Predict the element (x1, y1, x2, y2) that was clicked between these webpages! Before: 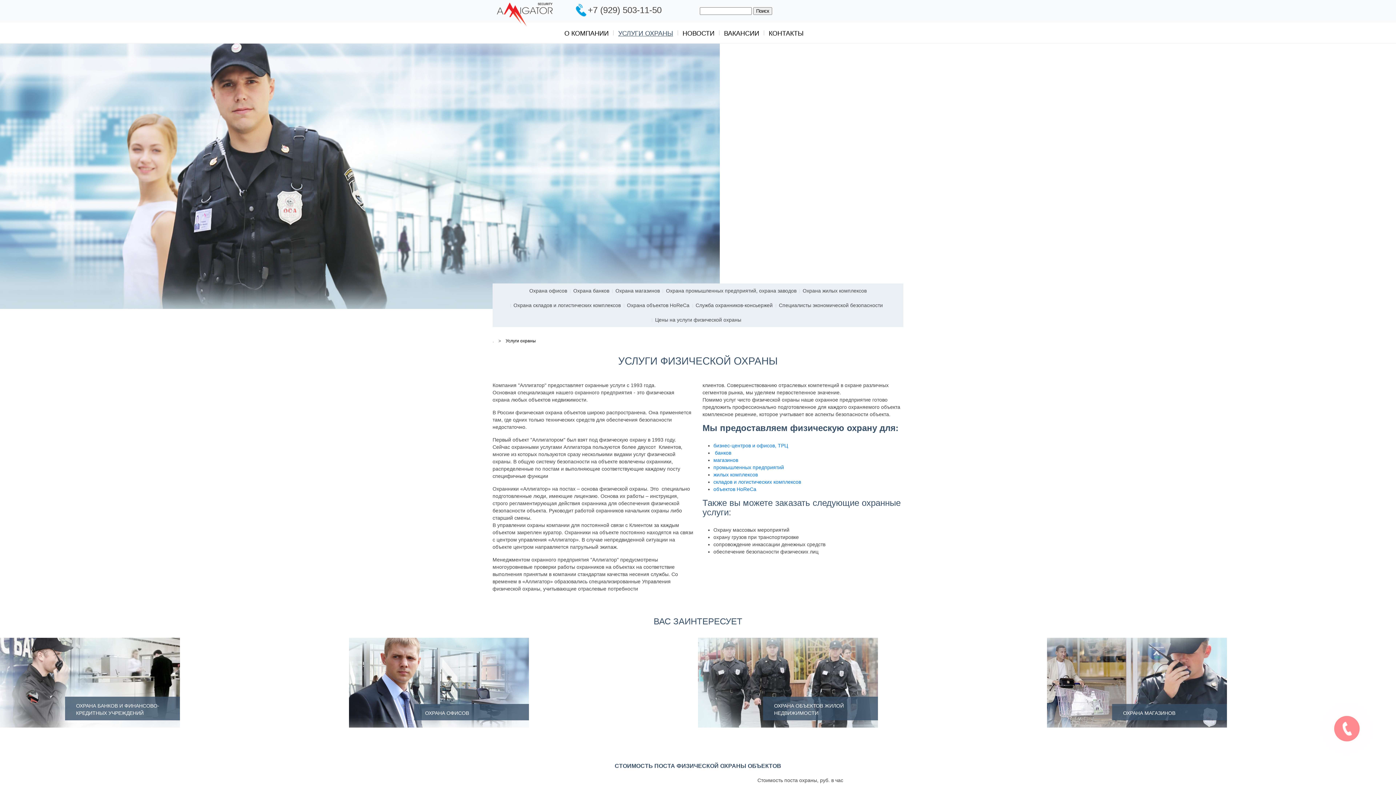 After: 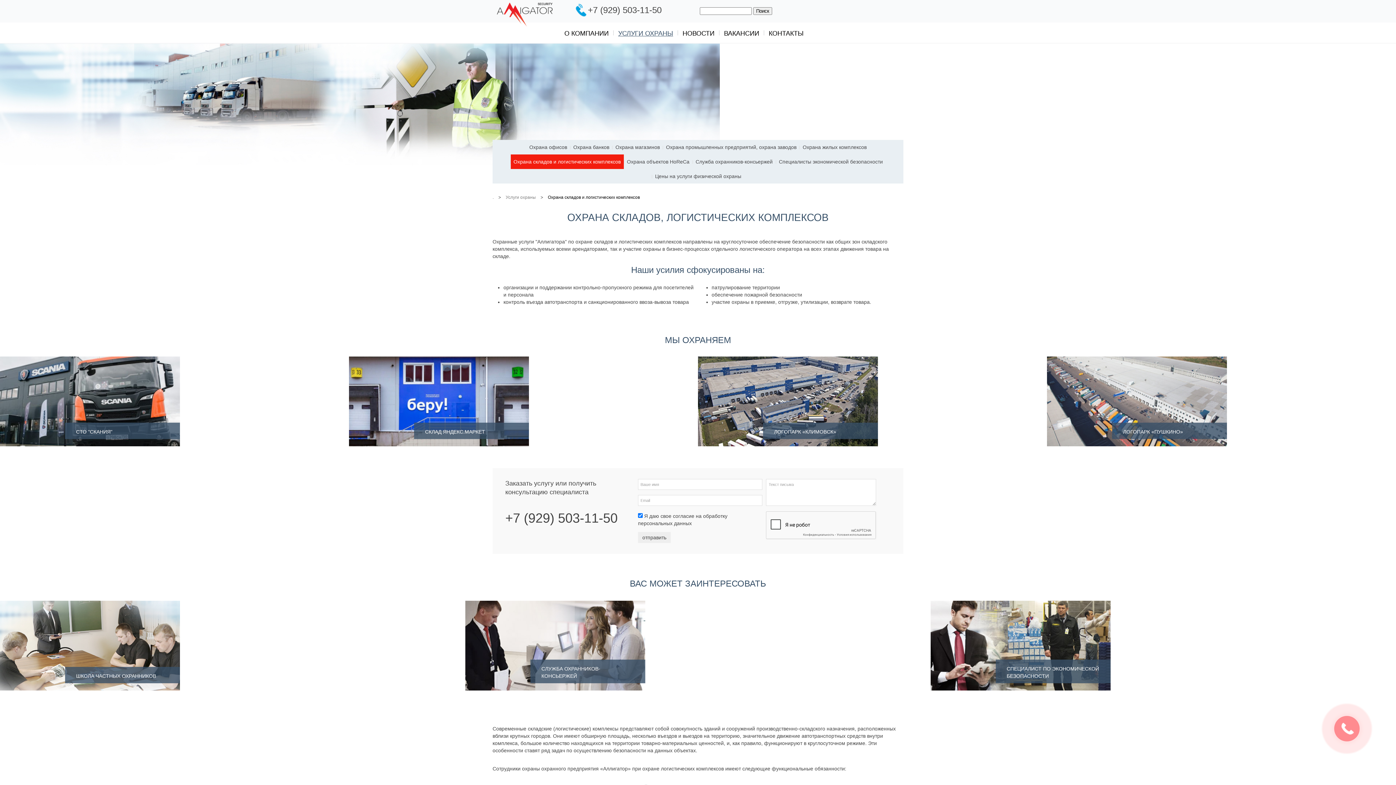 Action: label: складов и логистических комплексов bbox: (713, 479, 801, 485)